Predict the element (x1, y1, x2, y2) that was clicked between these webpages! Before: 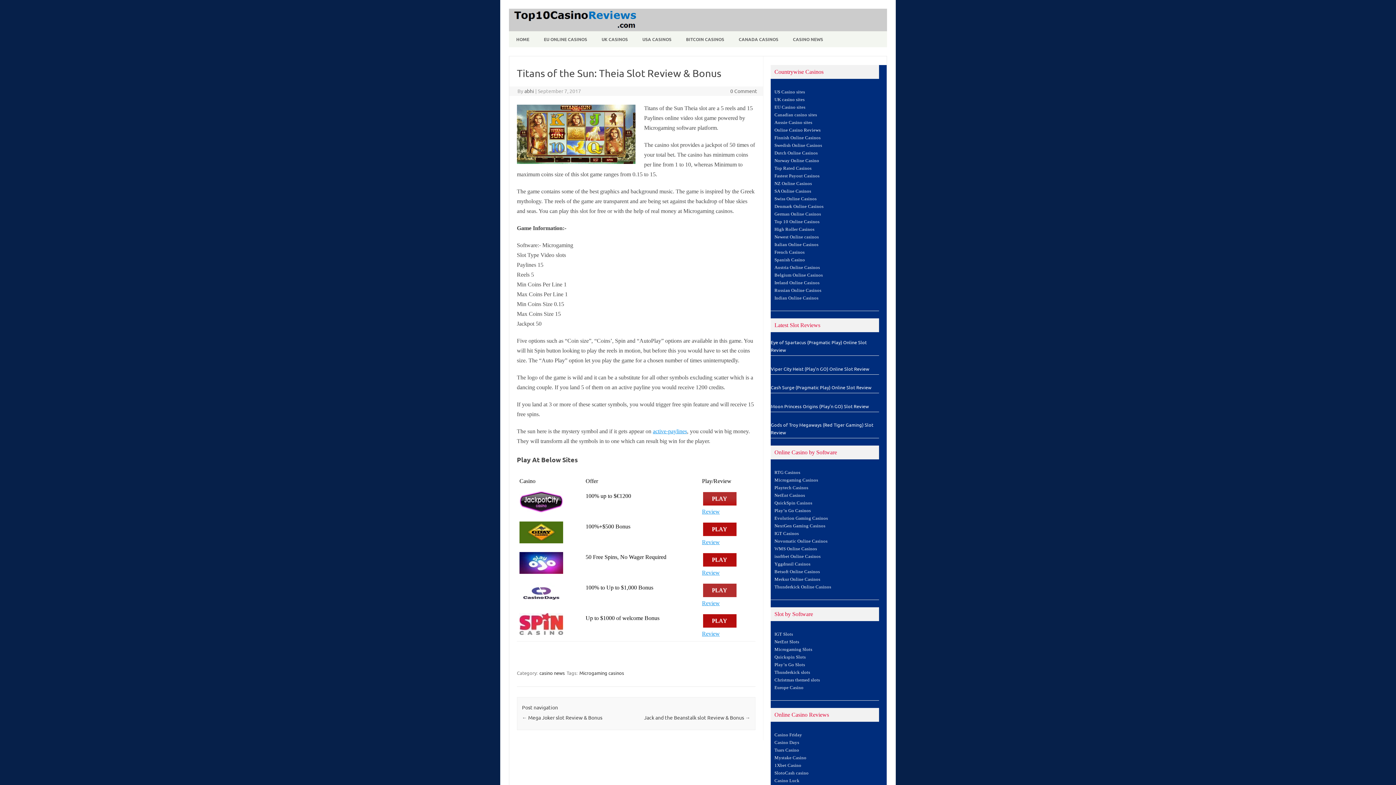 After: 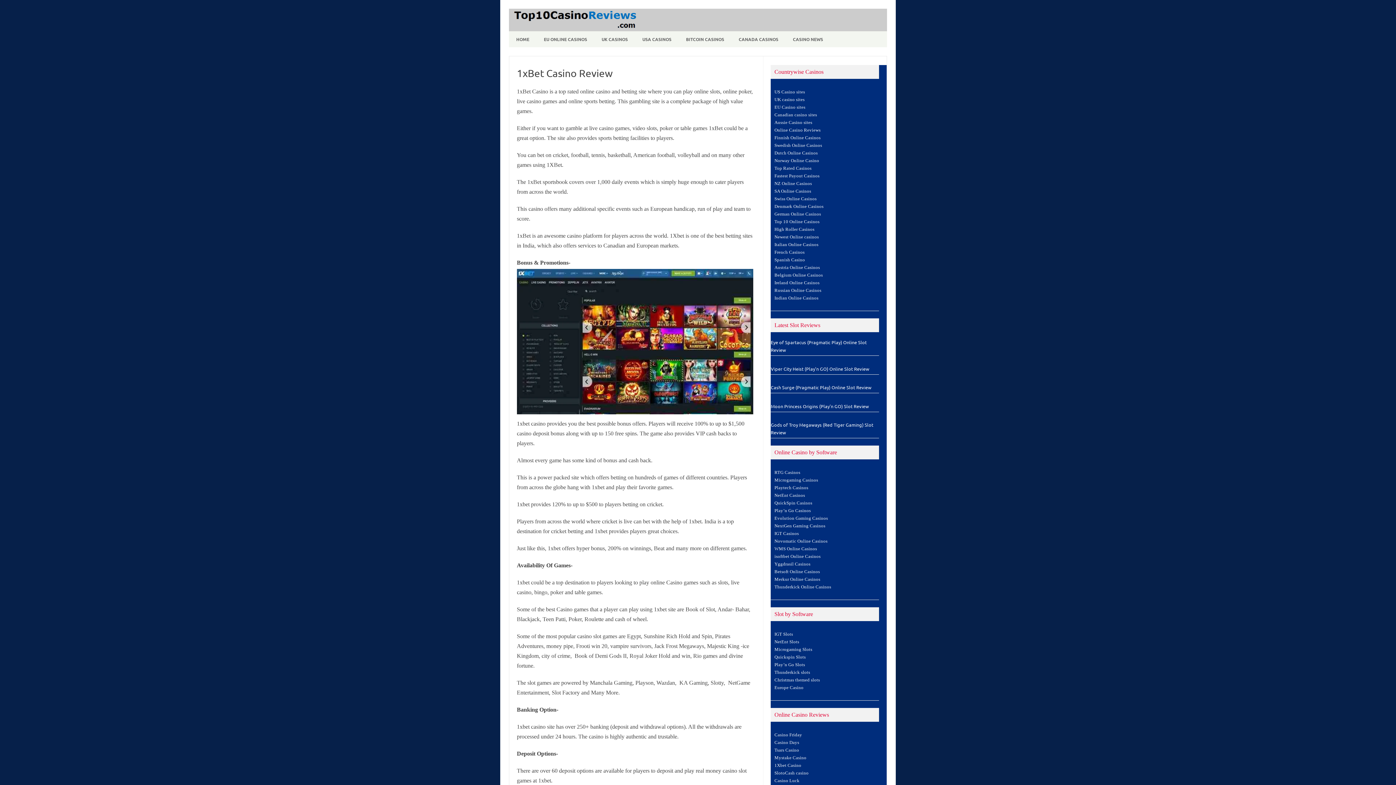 Action: bbox: (774, 763, 801, 768) label: 1Xbet Casino